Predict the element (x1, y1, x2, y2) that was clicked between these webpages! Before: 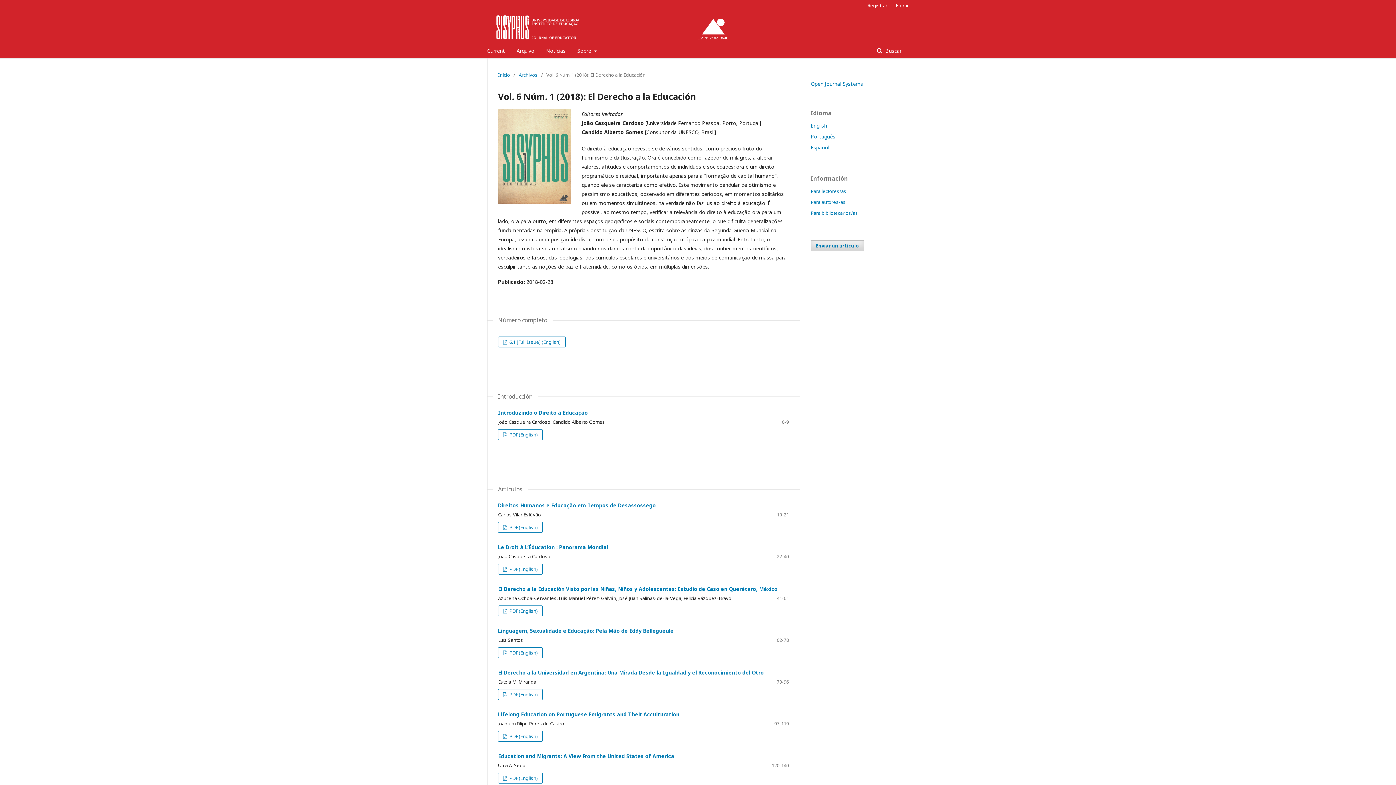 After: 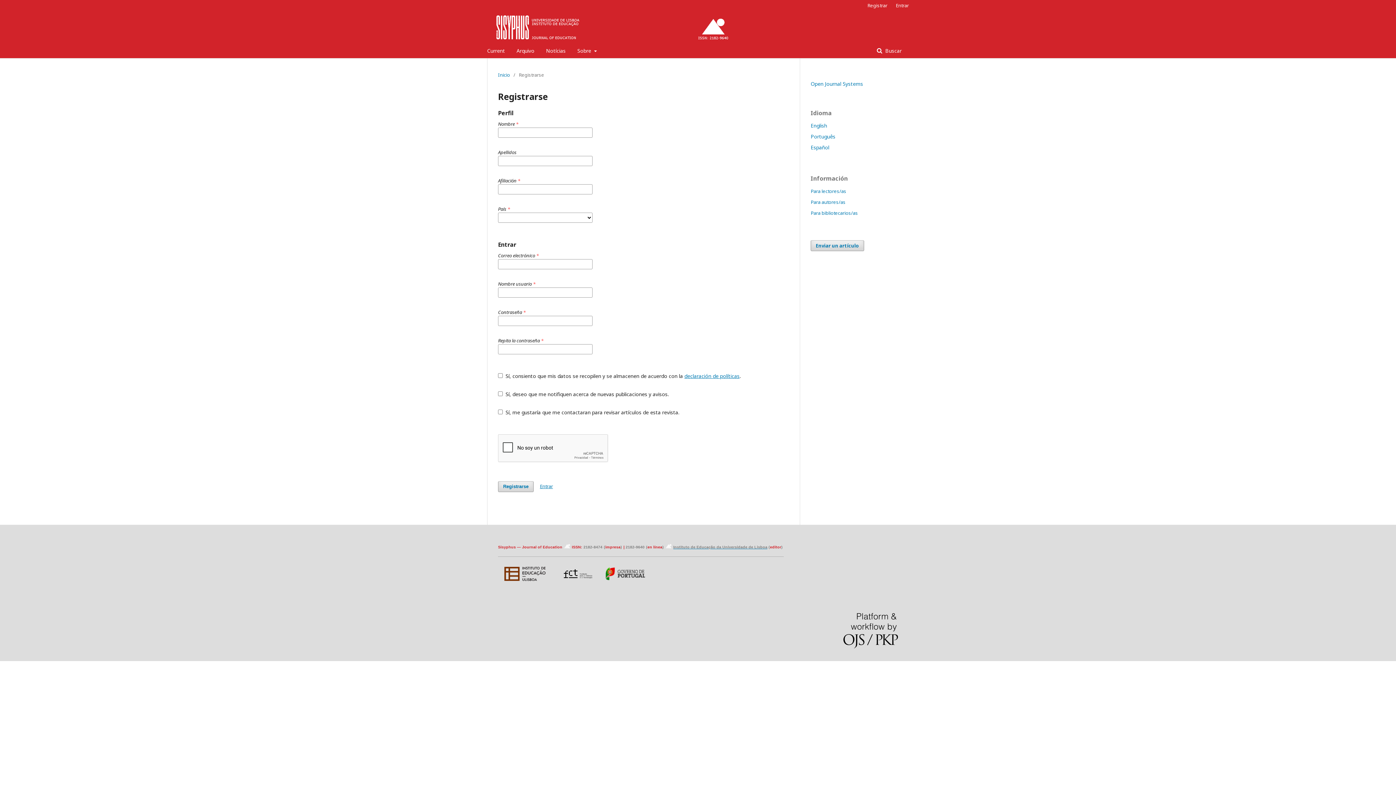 Action: bbox: (864, 0, 891, 10) label: Registrar